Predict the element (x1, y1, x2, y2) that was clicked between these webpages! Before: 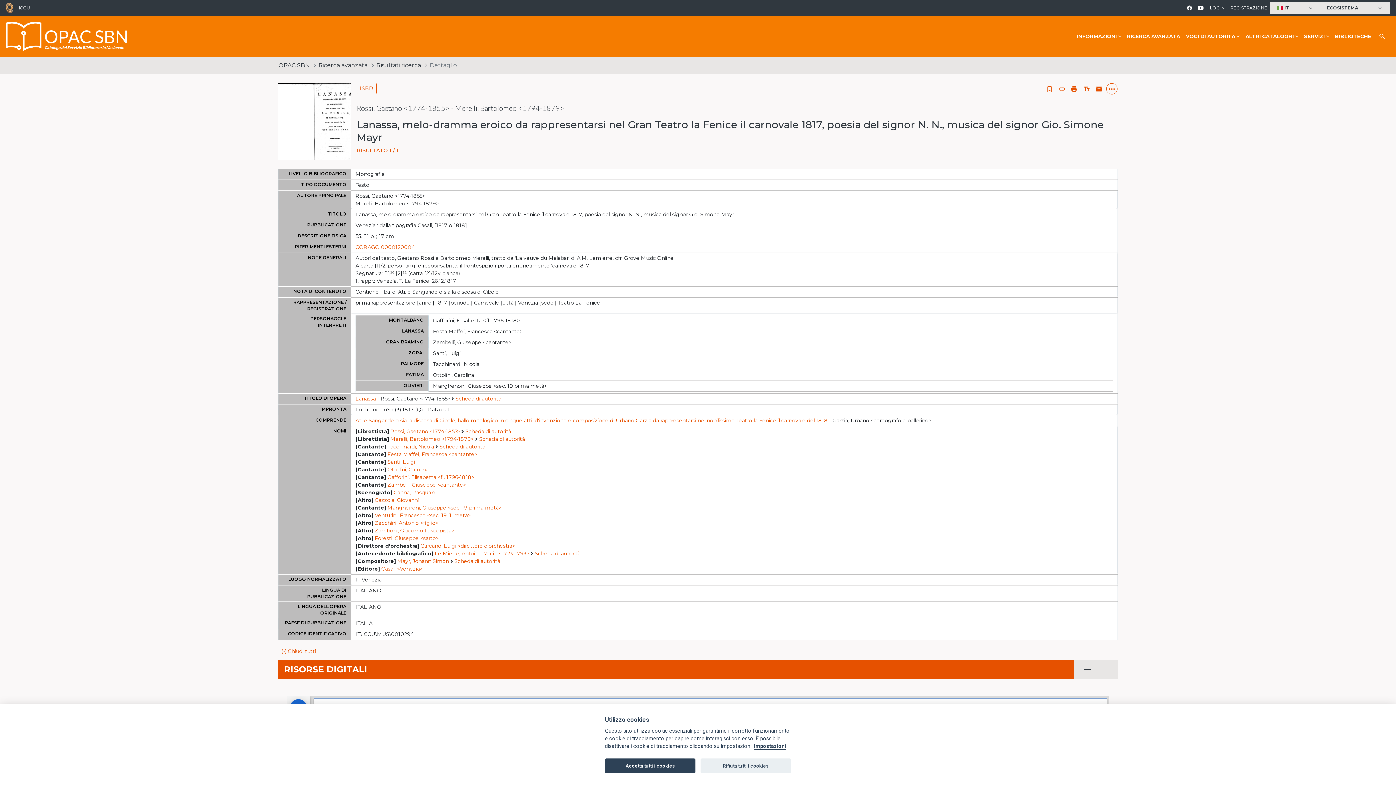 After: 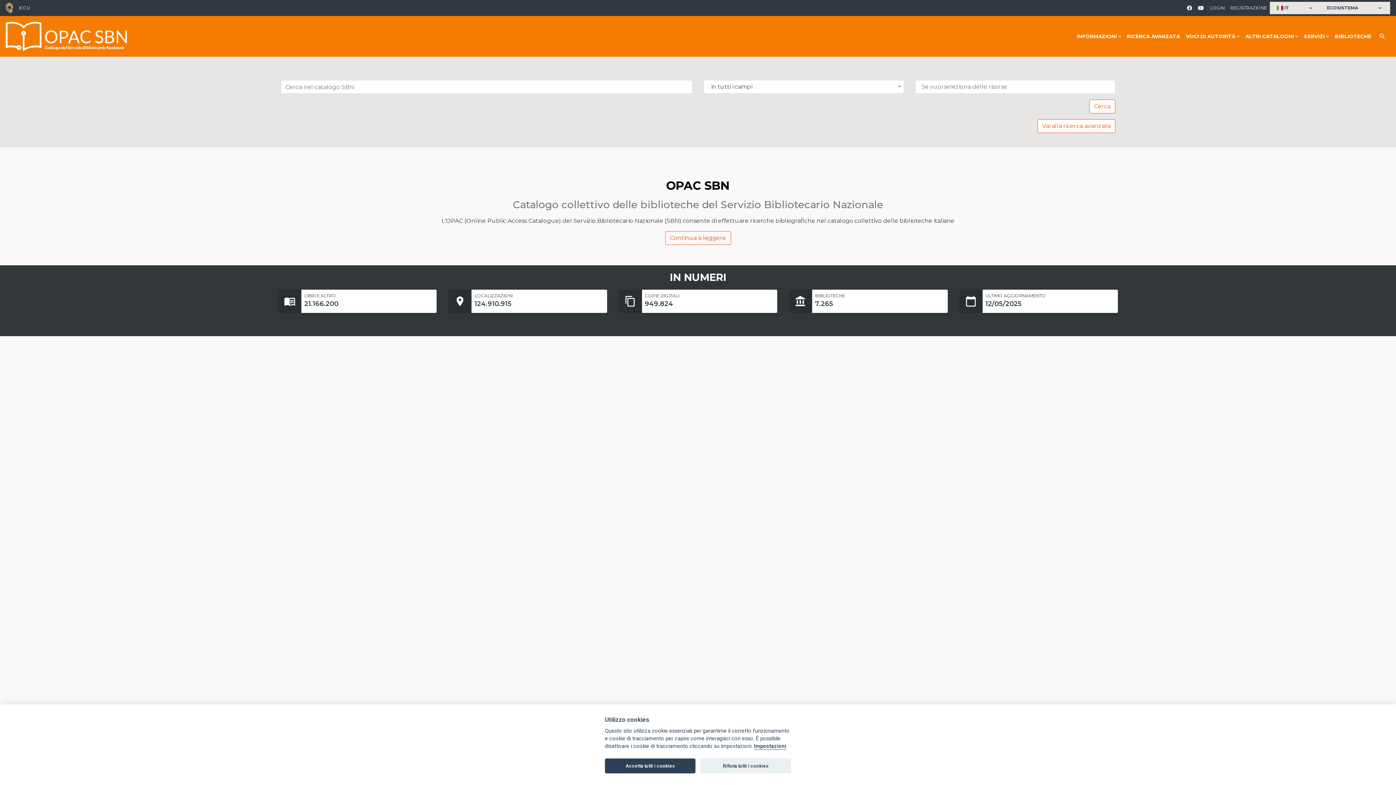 Action: label: OPAC SBN bbox: (278, 61, 309, 68)